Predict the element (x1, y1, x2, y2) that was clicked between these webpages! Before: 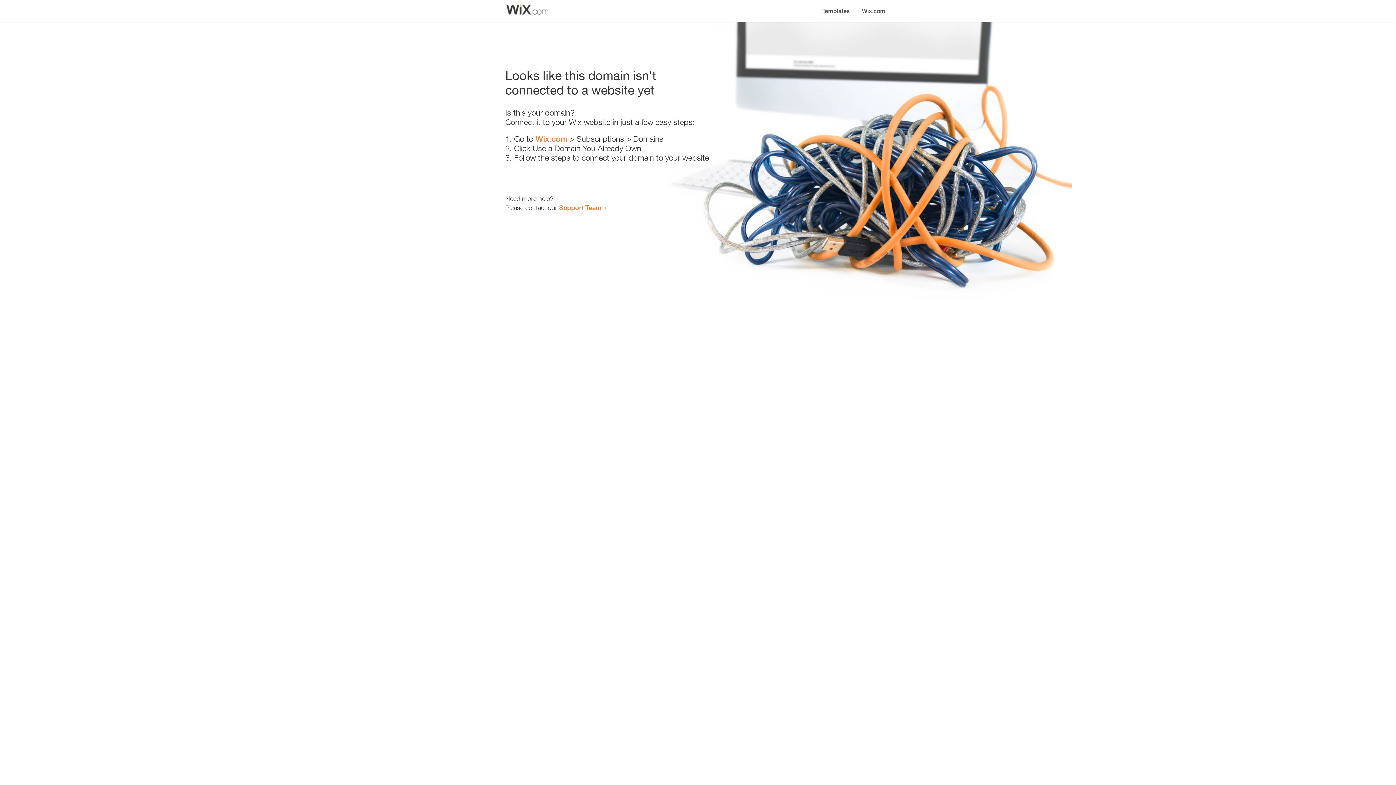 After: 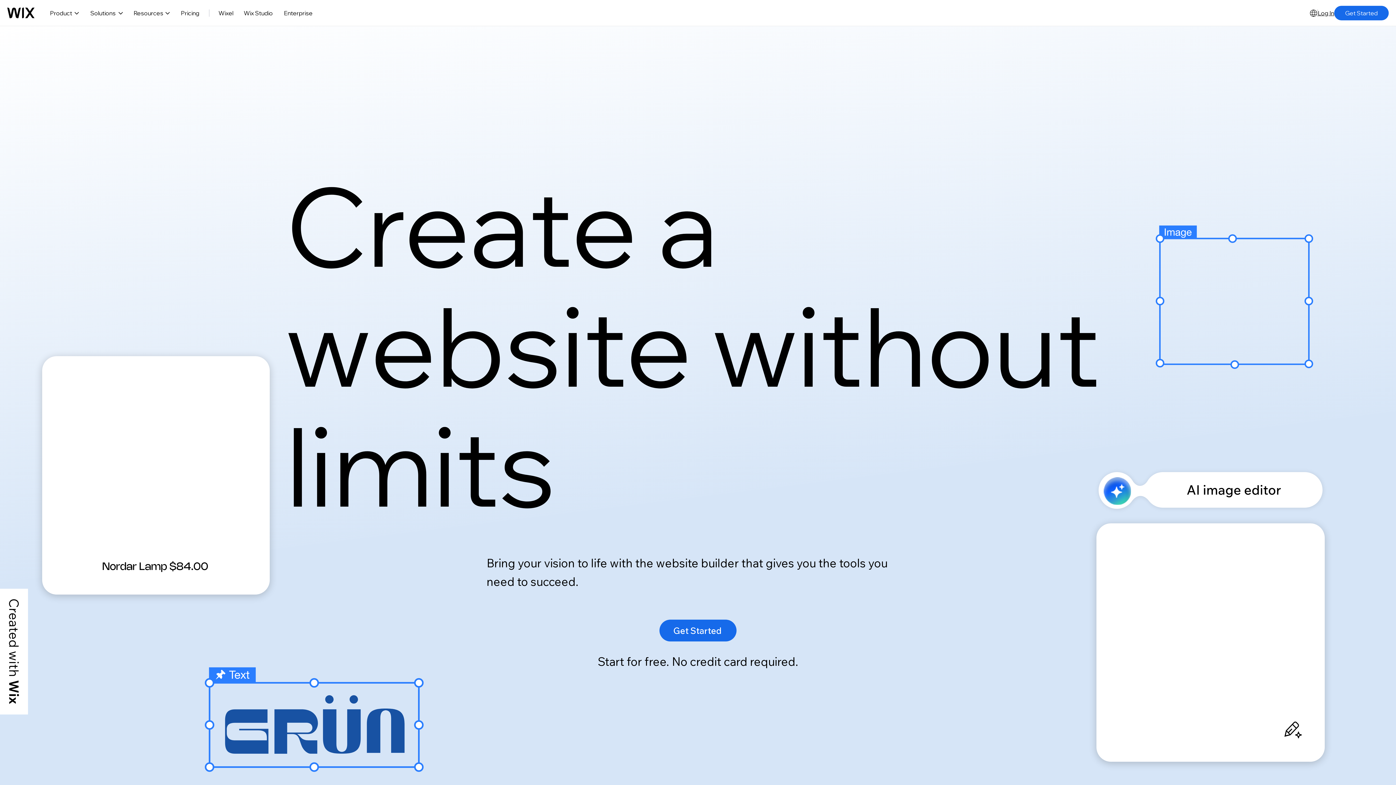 Action: bbox: (535, 134, 567, 143) label: Wix.com